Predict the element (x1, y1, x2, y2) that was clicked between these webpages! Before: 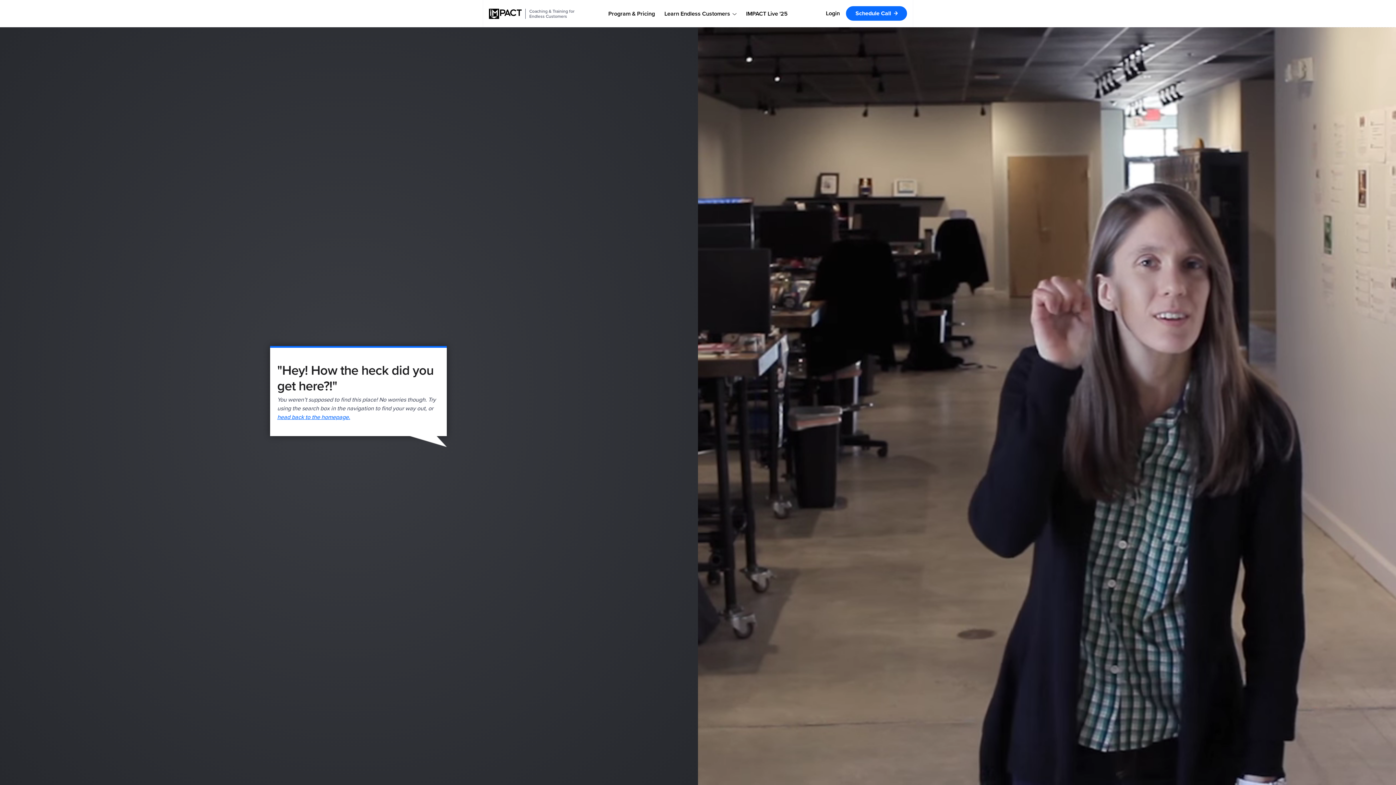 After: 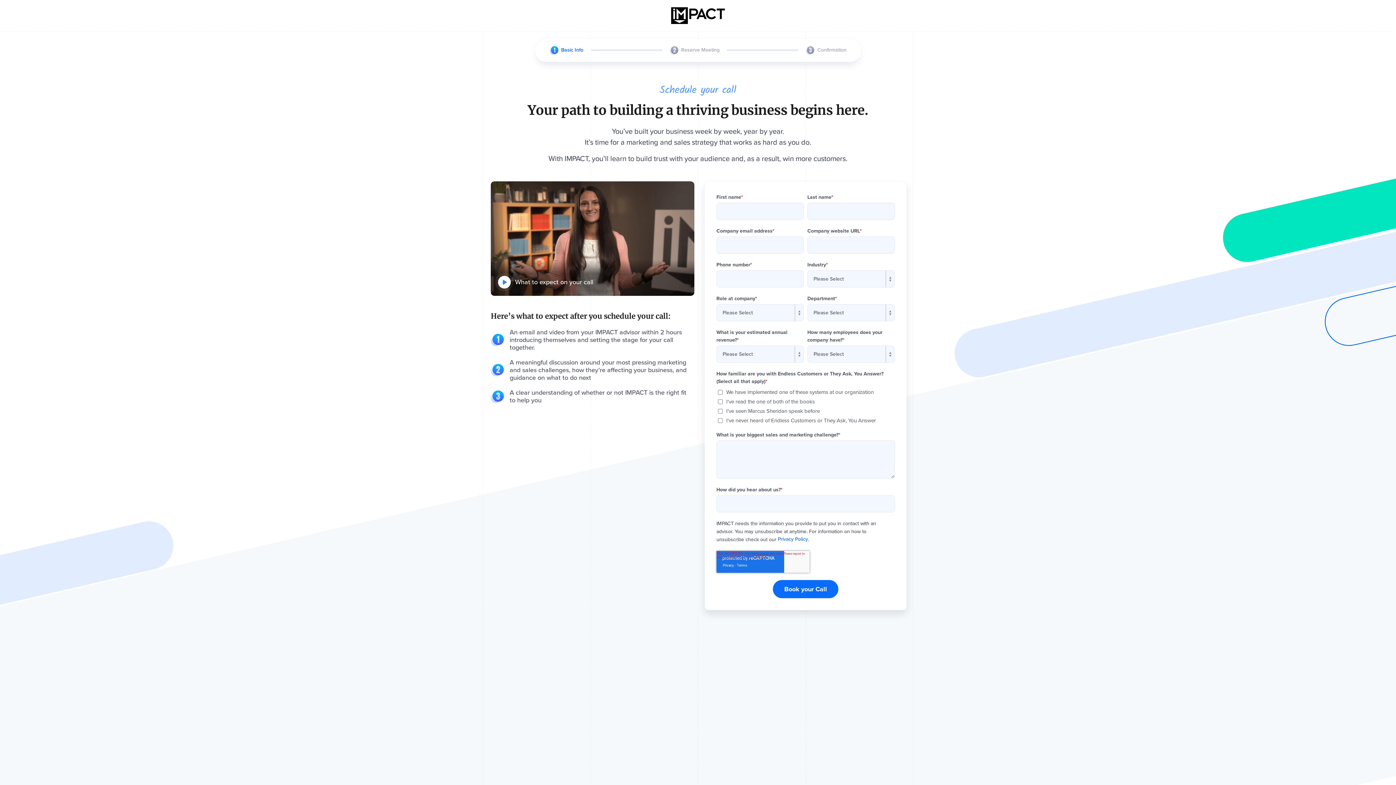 Action: label: Schedule Call bbox: (846, 6, 907, 20)